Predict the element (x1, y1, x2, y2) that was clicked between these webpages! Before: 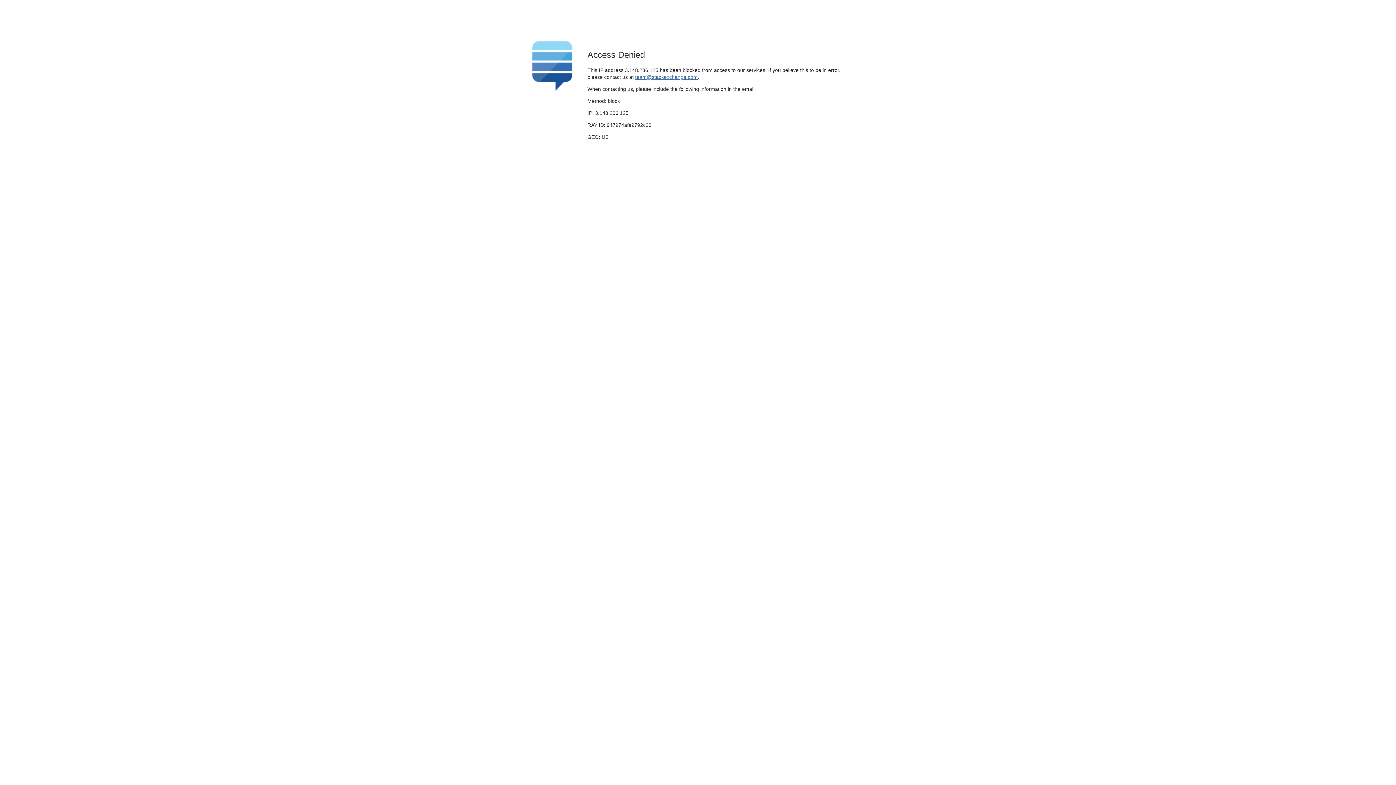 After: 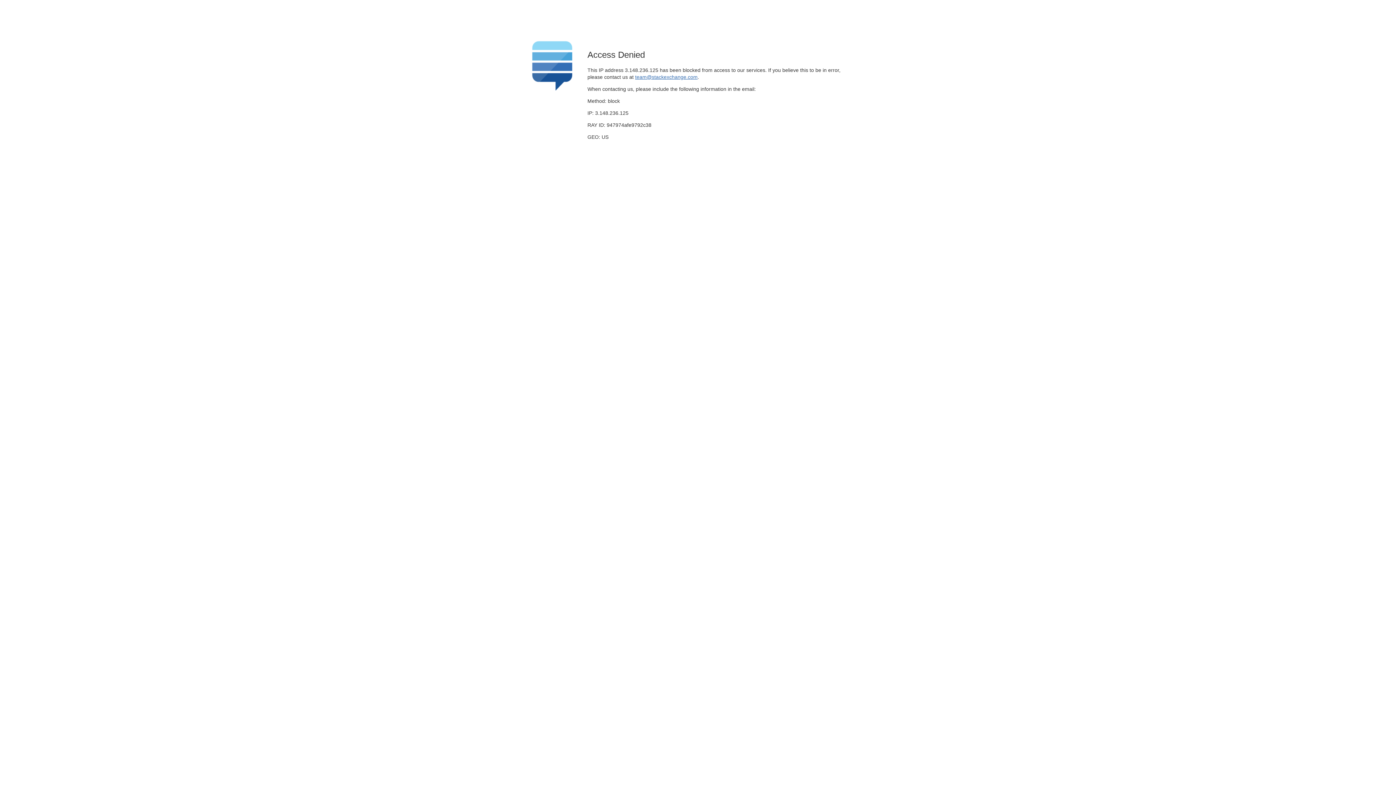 Action: bbox: (635, 74, 697, 79) label: team@stackexchange.com